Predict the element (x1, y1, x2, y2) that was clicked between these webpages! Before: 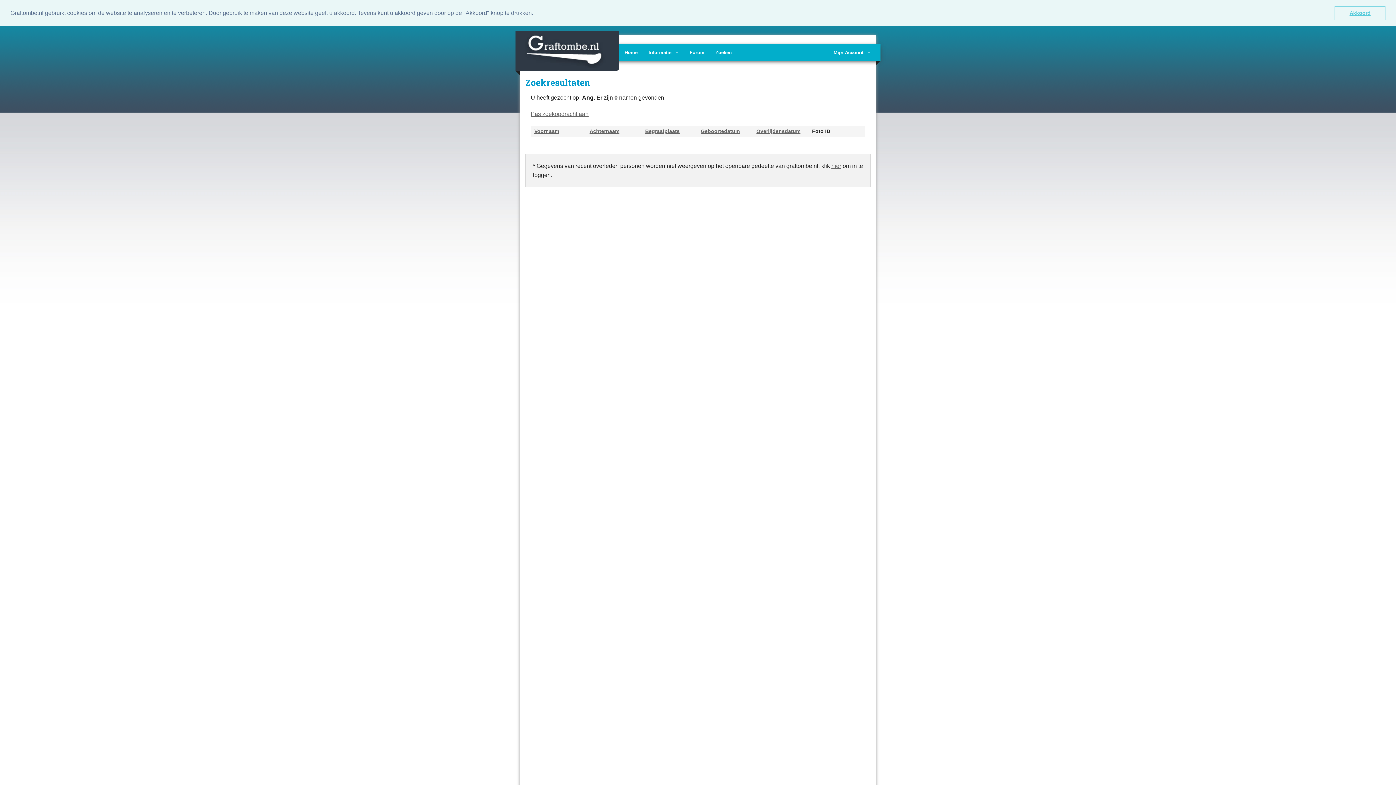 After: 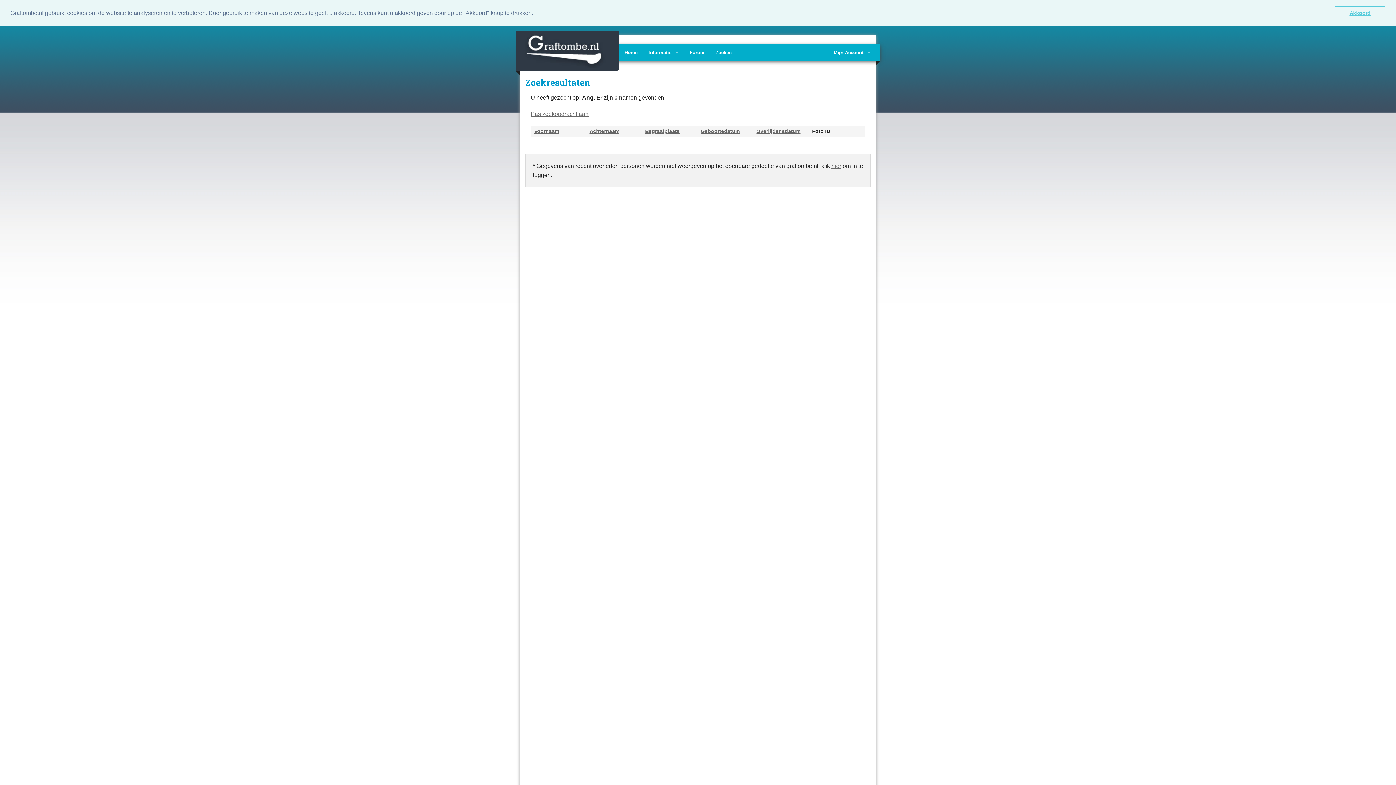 Action: label: Begraafplaats bbox: (645, 128, 679, 134)